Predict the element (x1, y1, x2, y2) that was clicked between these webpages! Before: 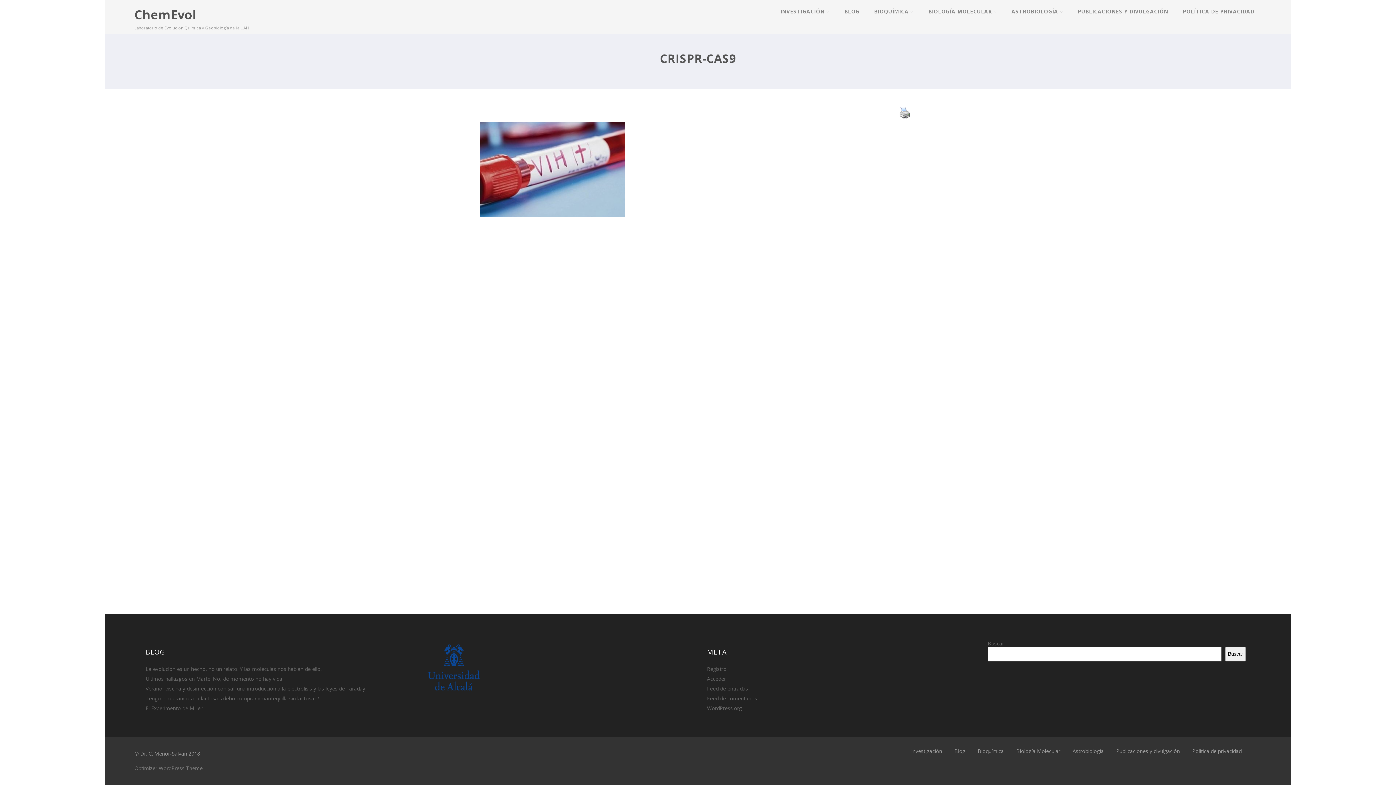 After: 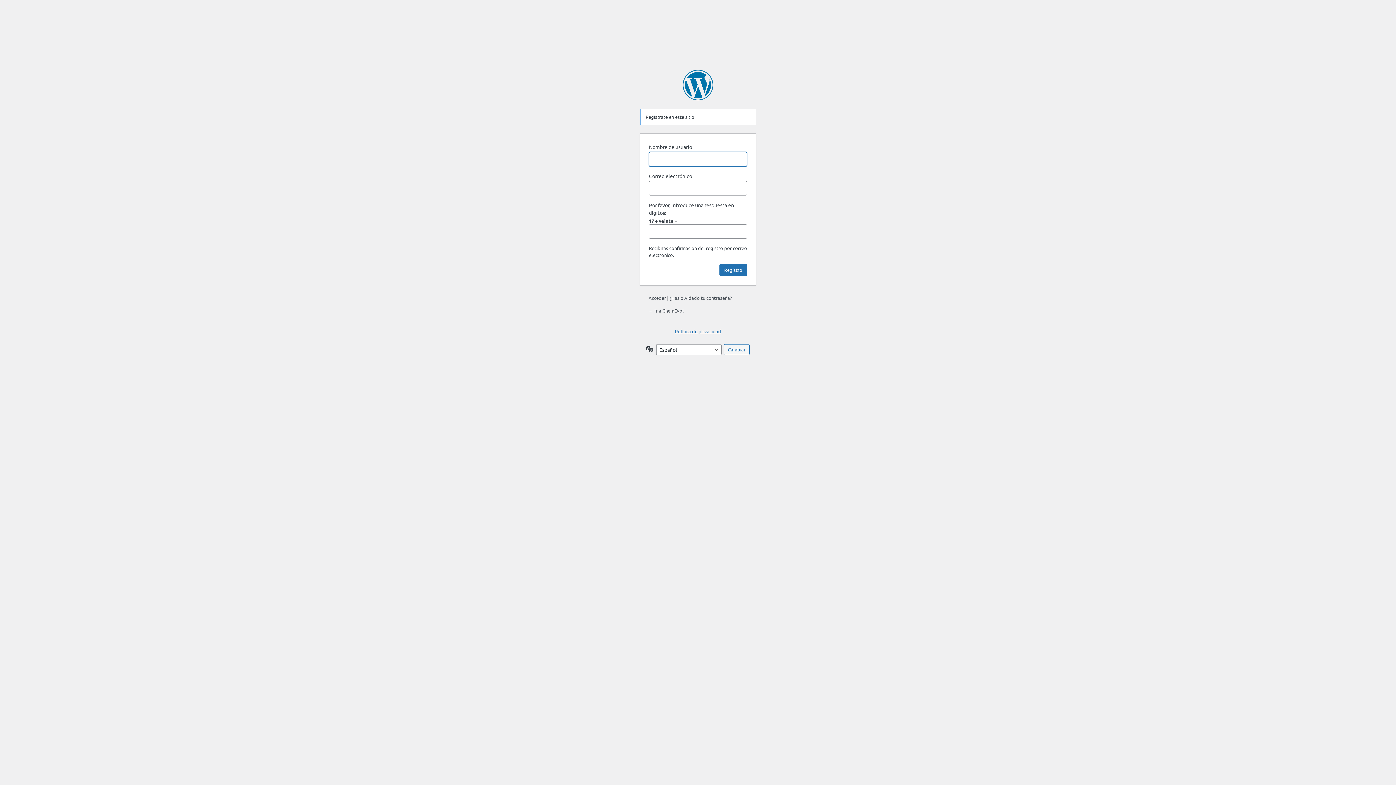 Action: bbox: (707, 665, 726, 672) label: Registro